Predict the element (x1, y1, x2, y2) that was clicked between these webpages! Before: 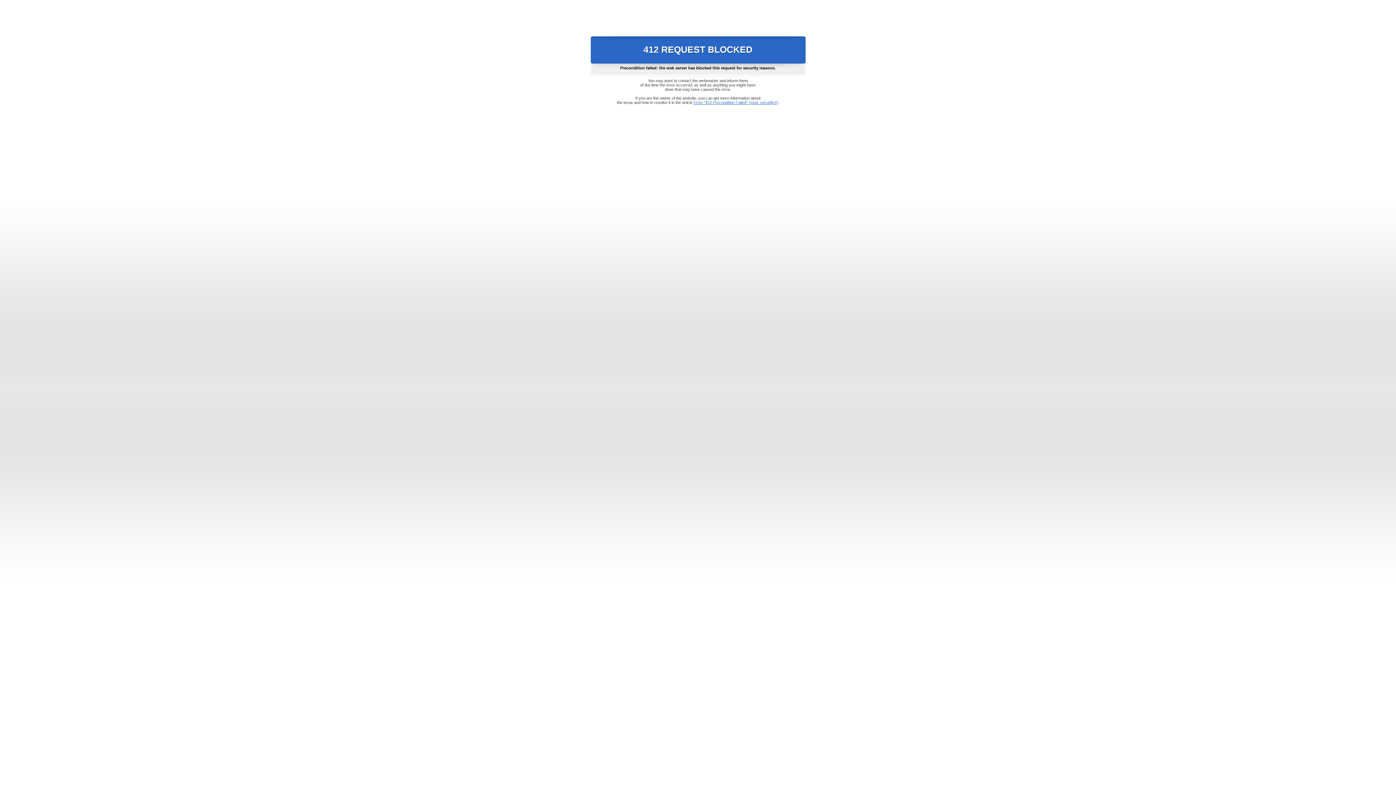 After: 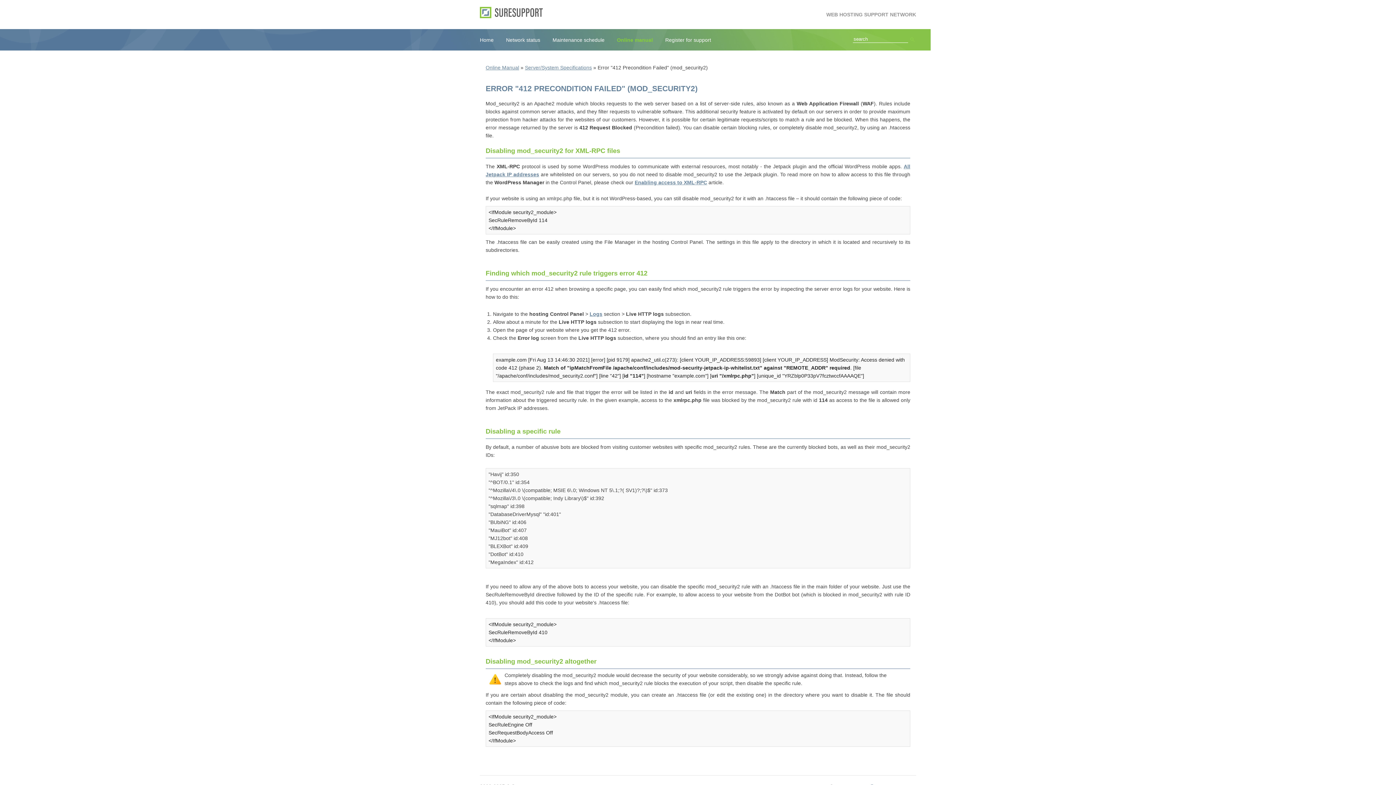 Action: bbox: (693, 100, 778, 104) label: Error "412 Precondition Failed" (mod_security2)